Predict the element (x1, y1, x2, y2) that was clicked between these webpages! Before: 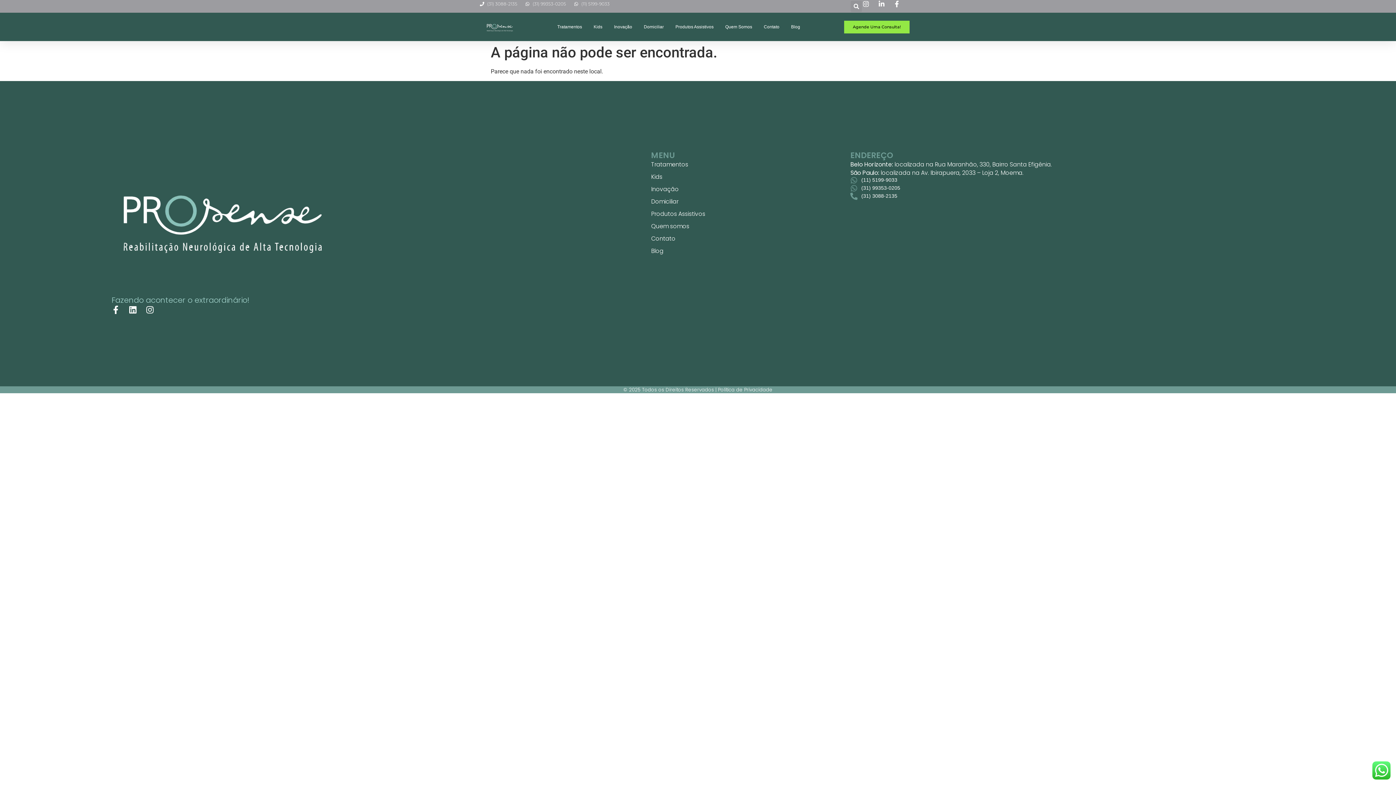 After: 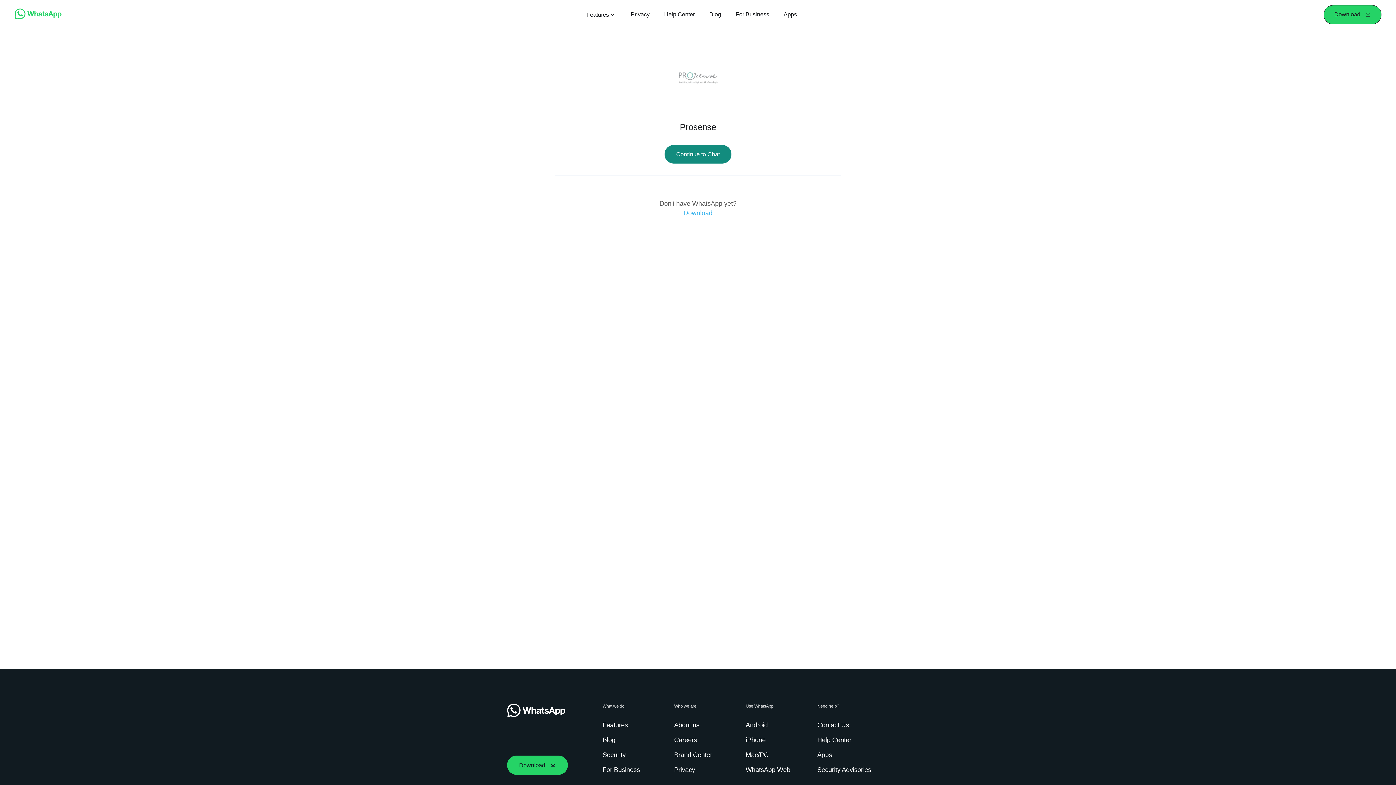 Action: label: Agende Uma Consulta! bbox: (844, 20, 909, 33)